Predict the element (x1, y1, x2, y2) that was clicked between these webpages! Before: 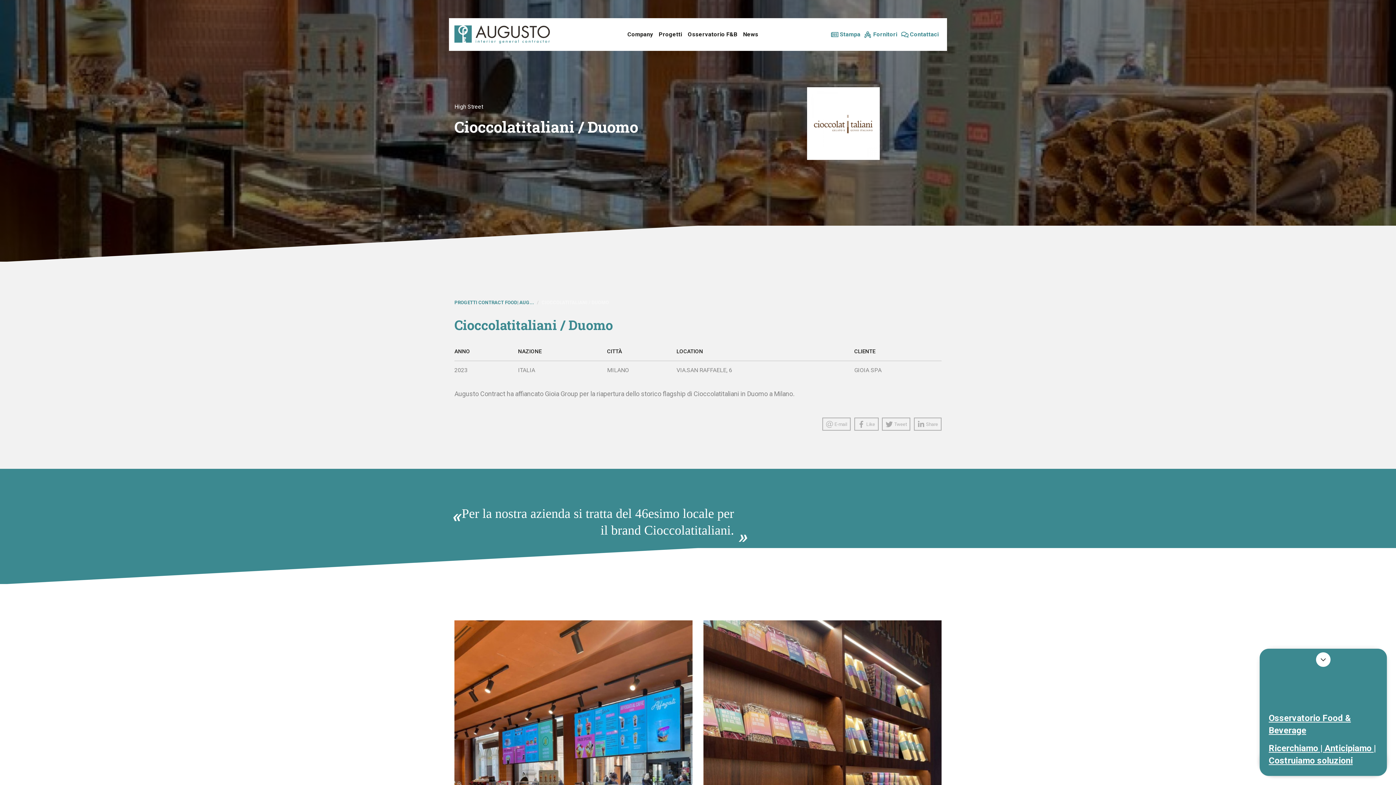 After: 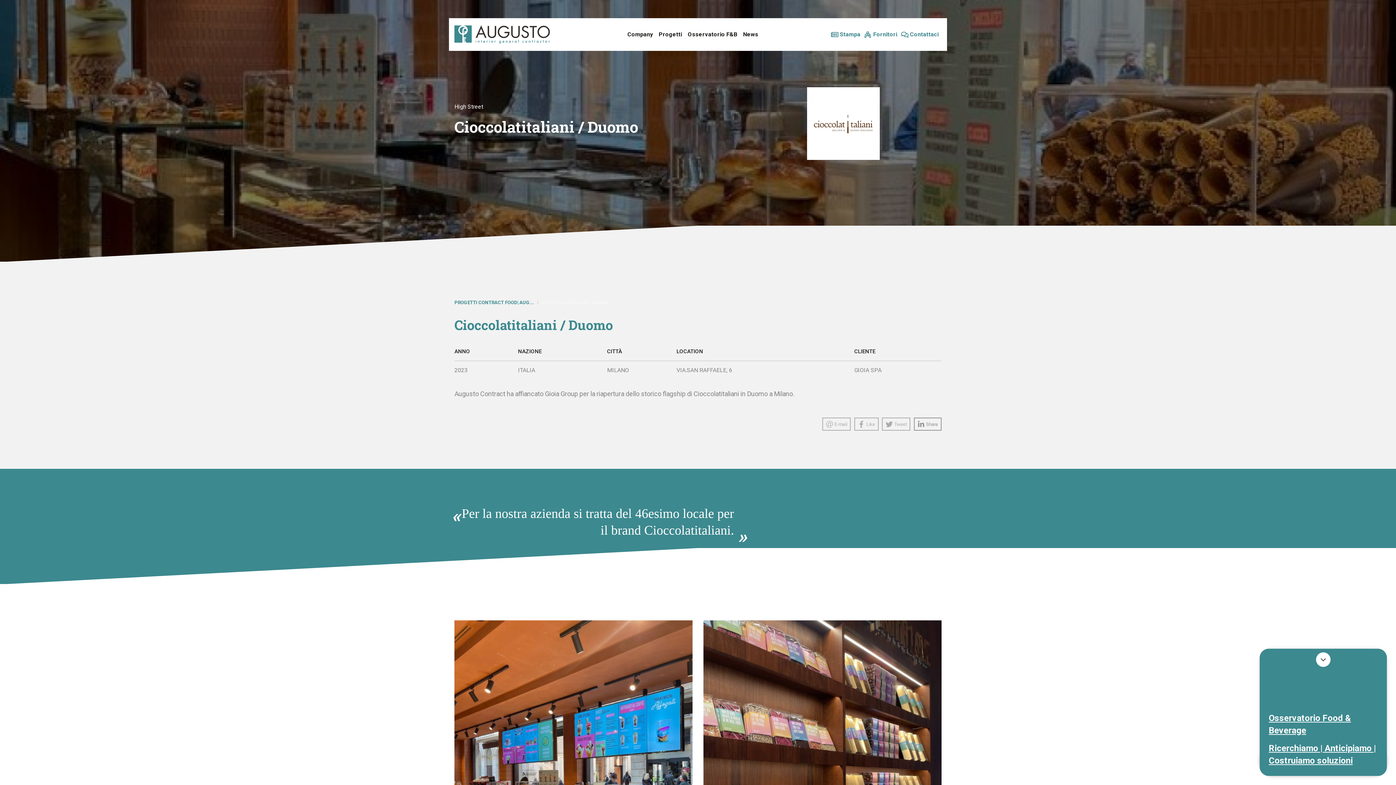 Action: label: Share bbox: (914, 417, 941, 430)